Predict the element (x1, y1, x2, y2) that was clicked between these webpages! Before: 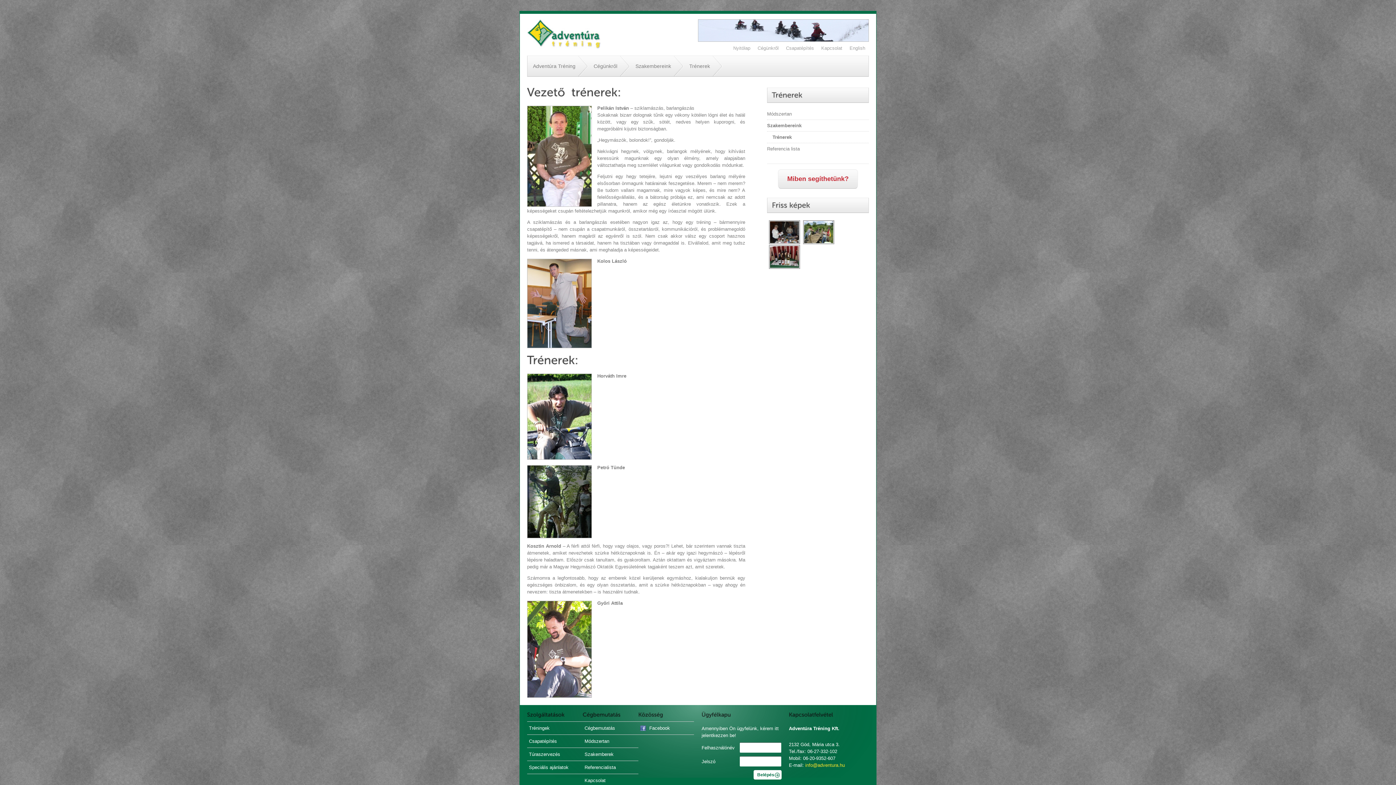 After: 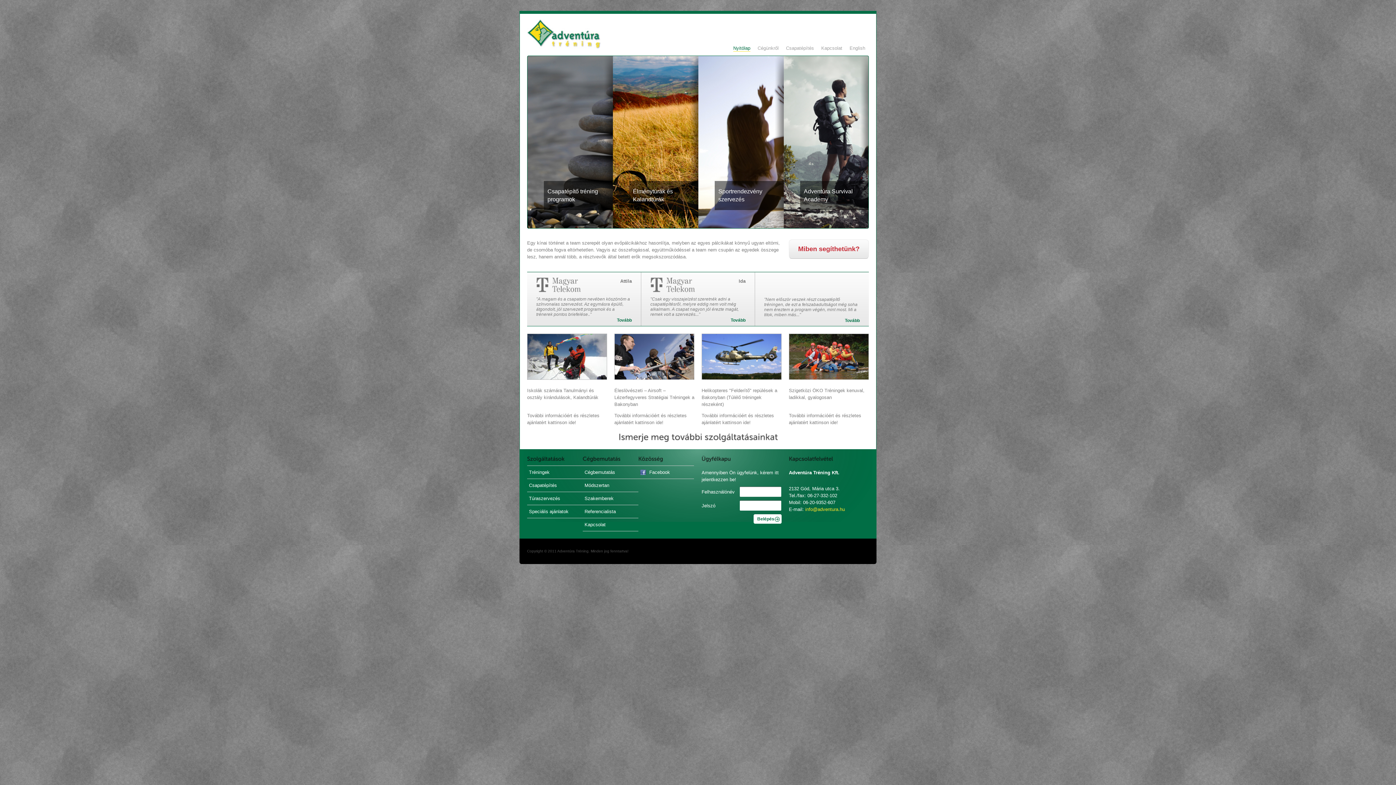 Action: label: Nyitólap bbox: (733, 45, 750, 50)